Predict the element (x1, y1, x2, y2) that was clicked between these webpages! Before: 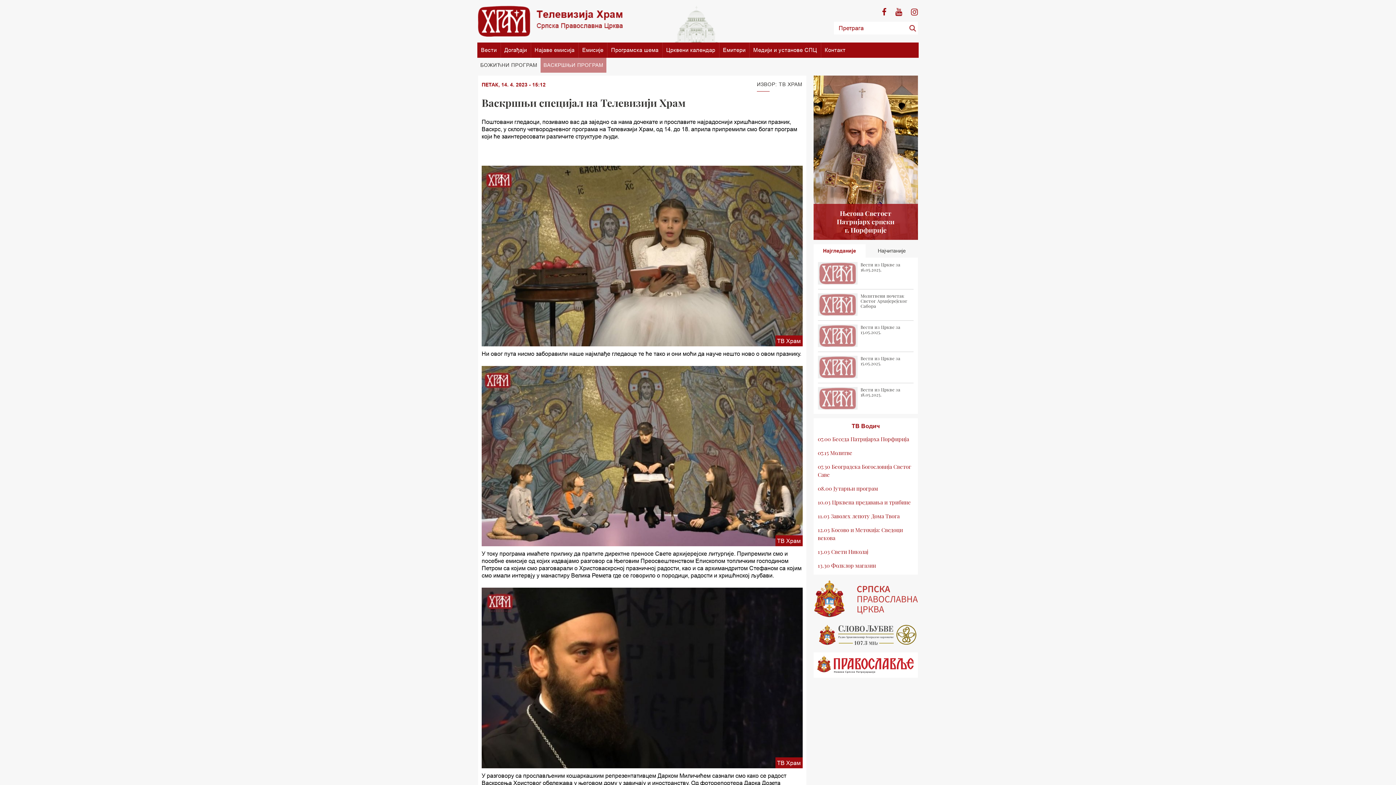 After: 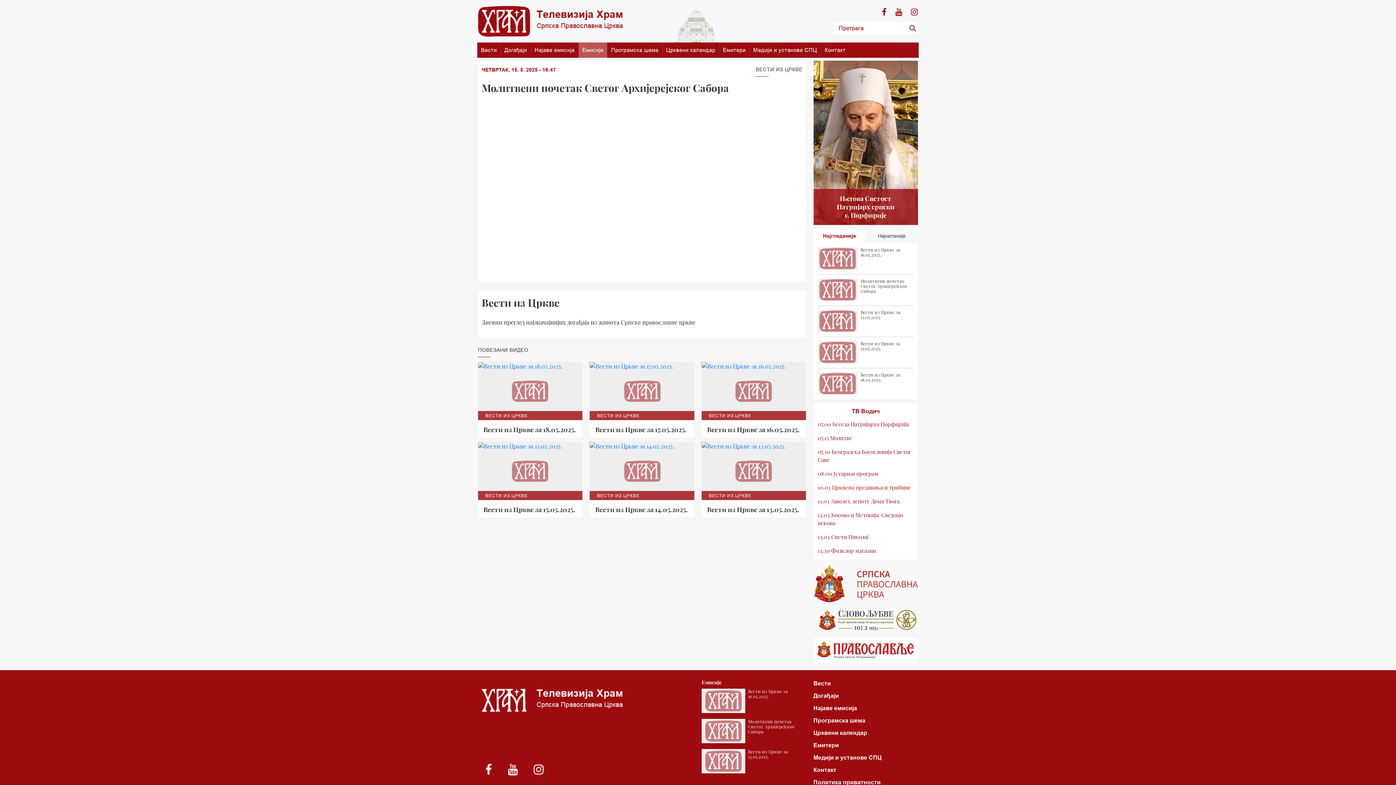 Action: bbox: (818, 293, 913, 316) label: Молитвени почетак Светог Архијерејског Сабора